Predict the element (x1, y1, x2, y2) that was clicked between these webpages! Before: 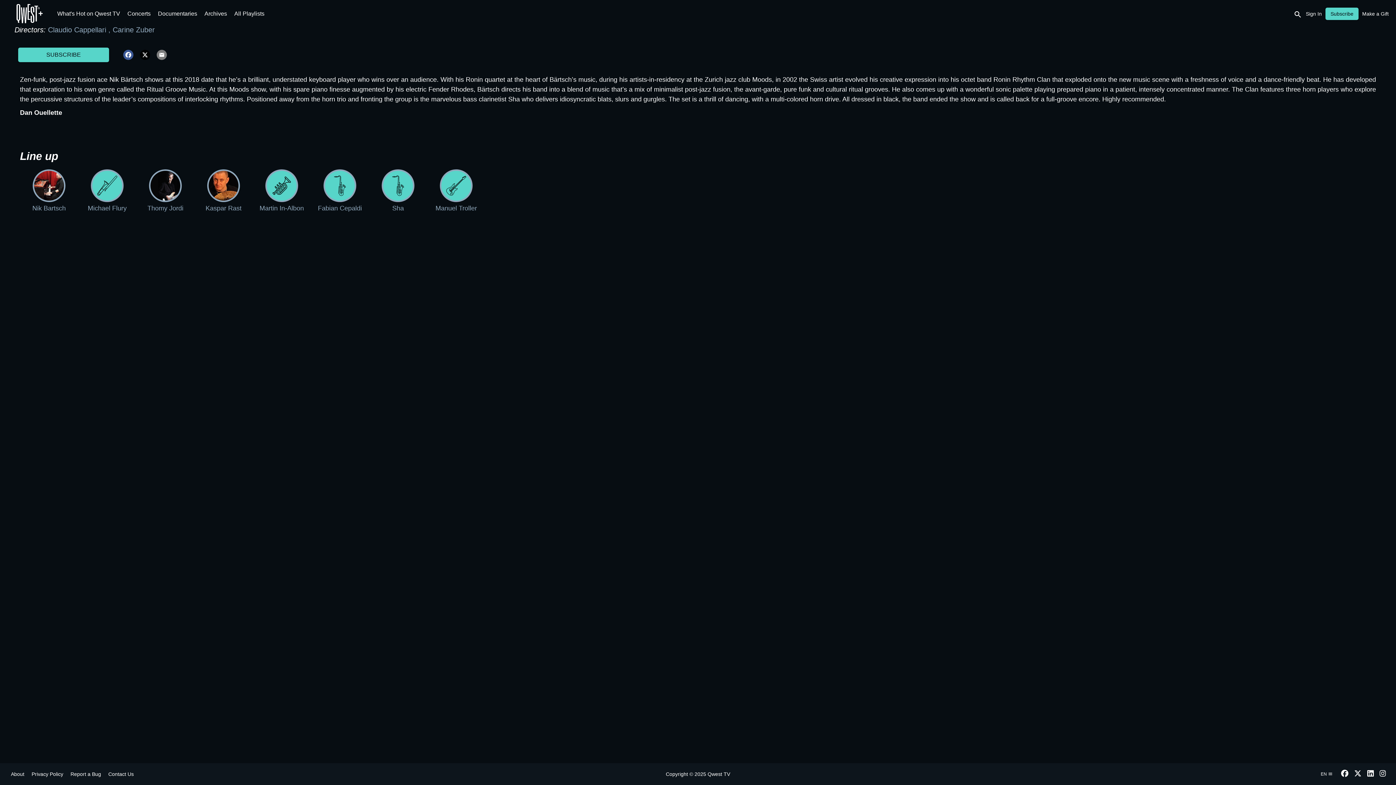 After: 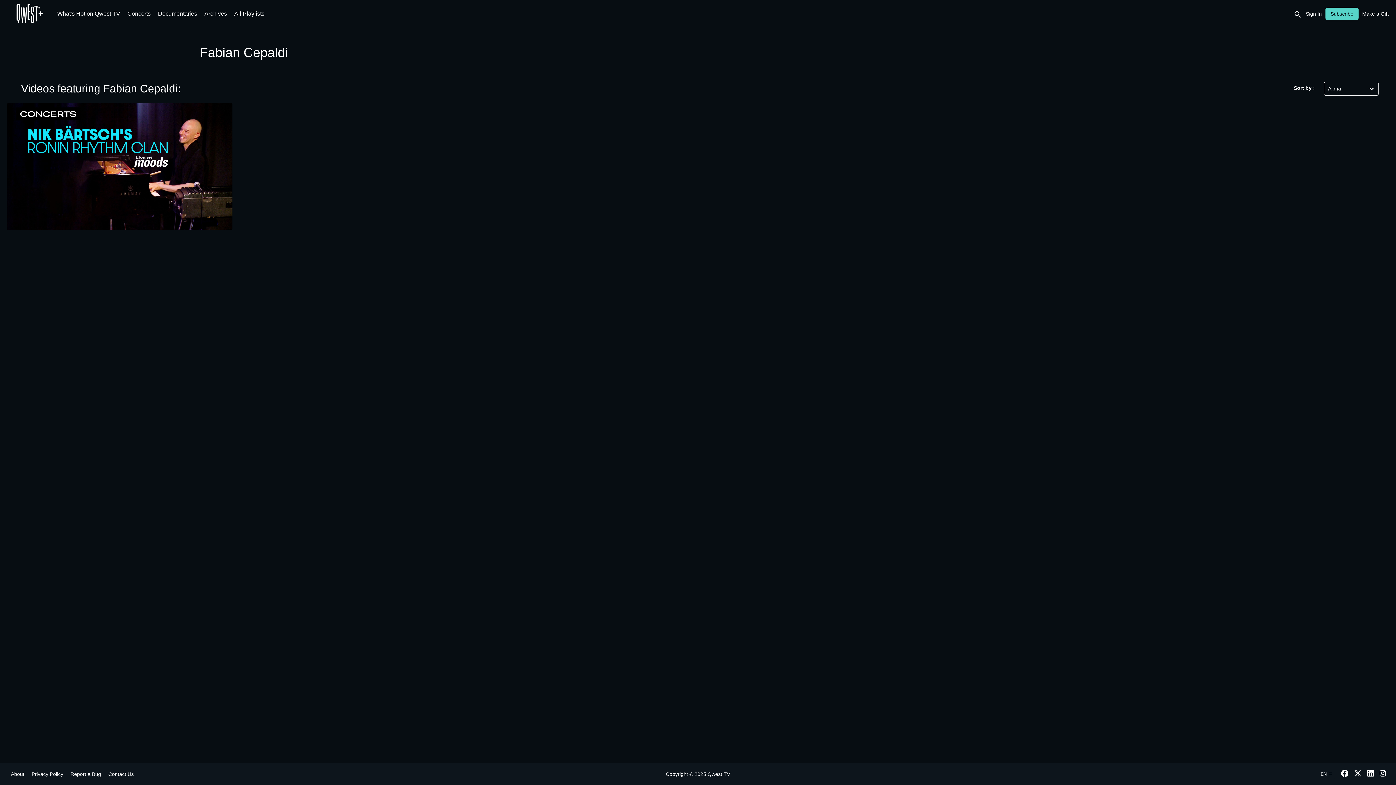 Action: label: Fabian Cepaldi bbox: (316, 169, 363, 214)